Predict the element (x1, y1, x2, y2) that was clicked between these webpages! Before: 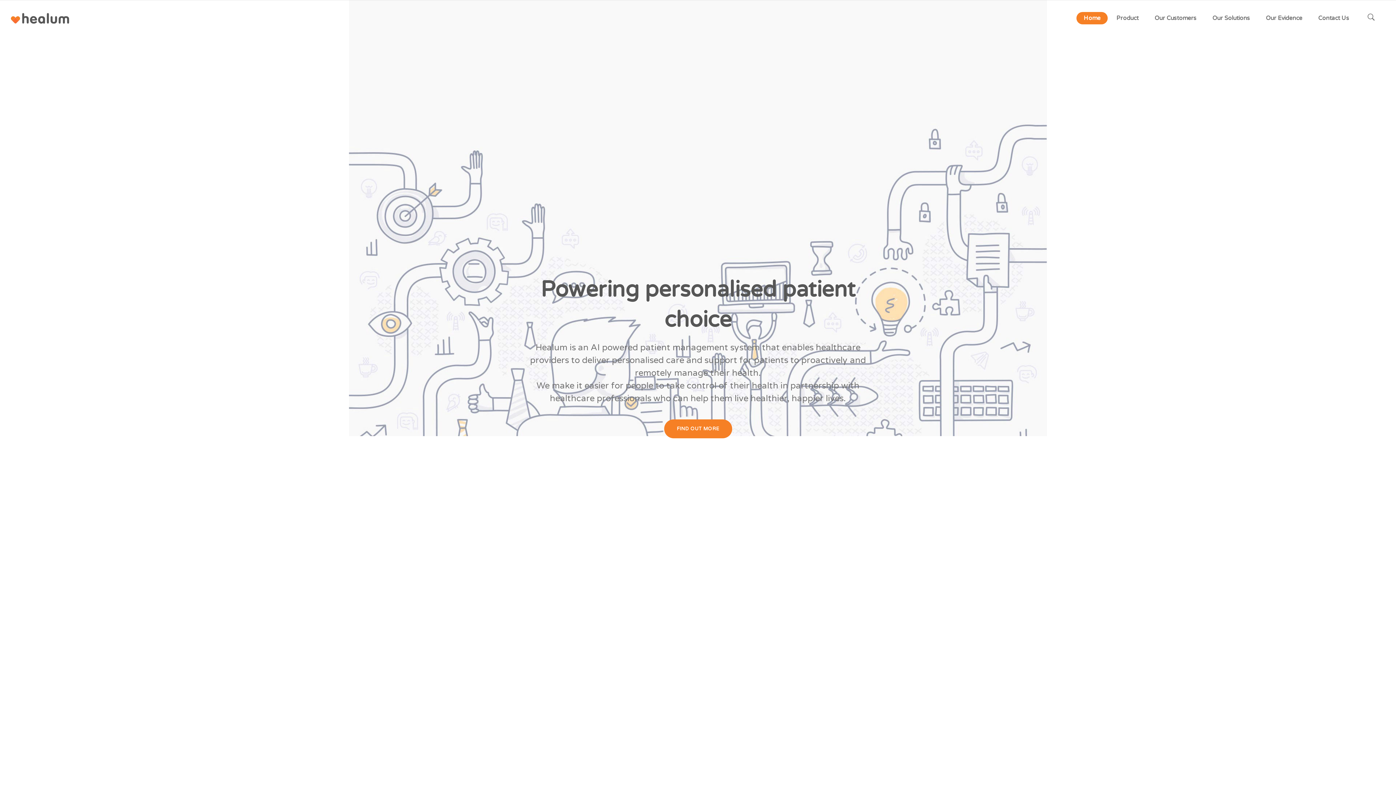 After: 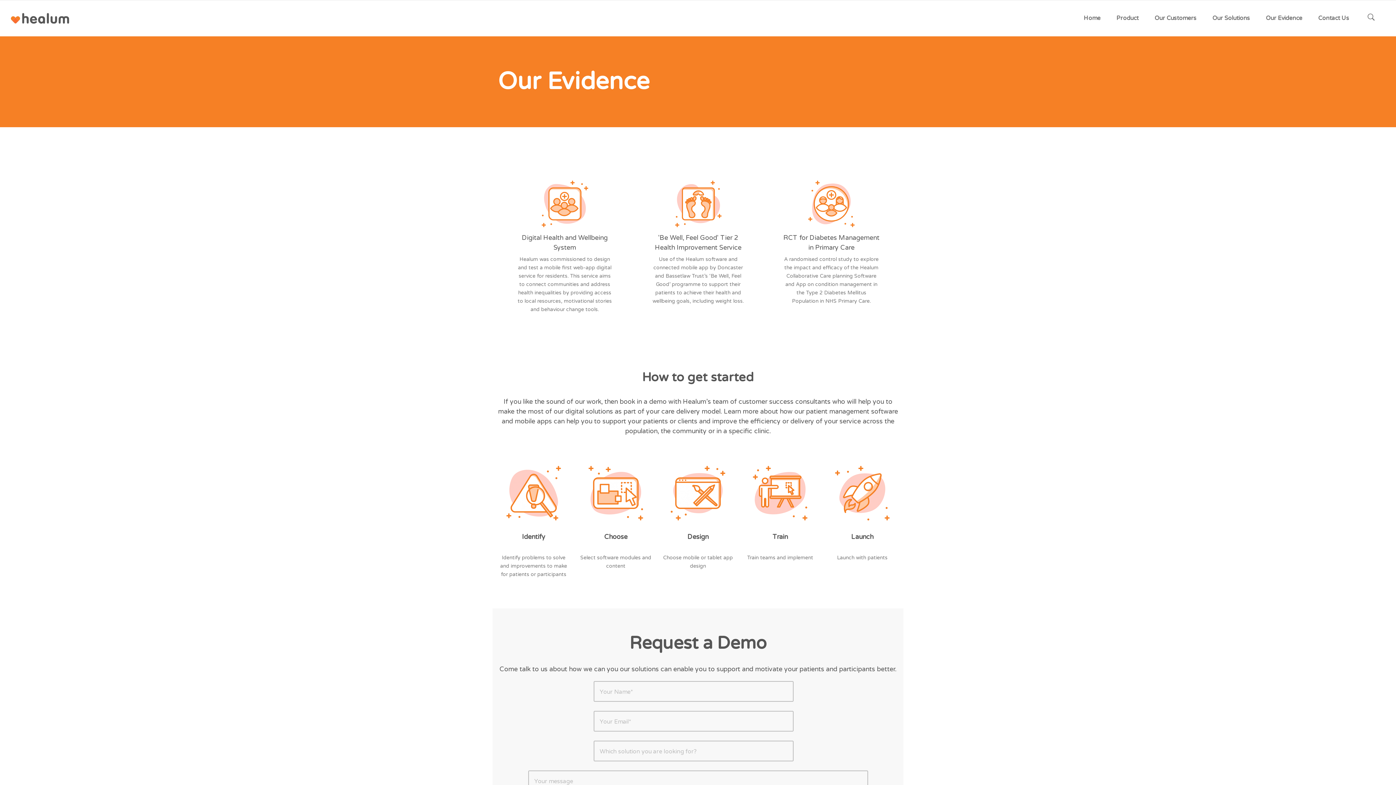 Action: bbox: (1258, 0, 1309, 36) label: Our Evidence